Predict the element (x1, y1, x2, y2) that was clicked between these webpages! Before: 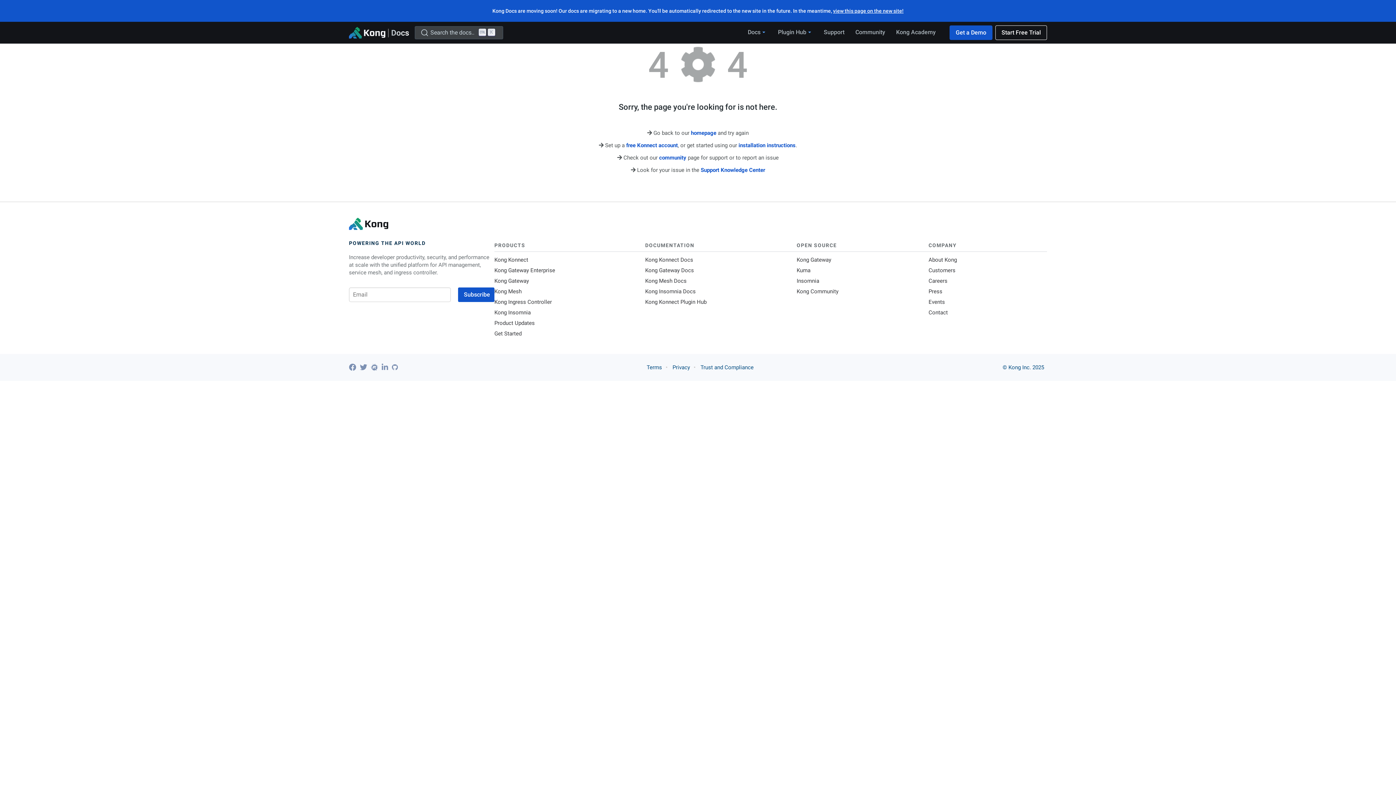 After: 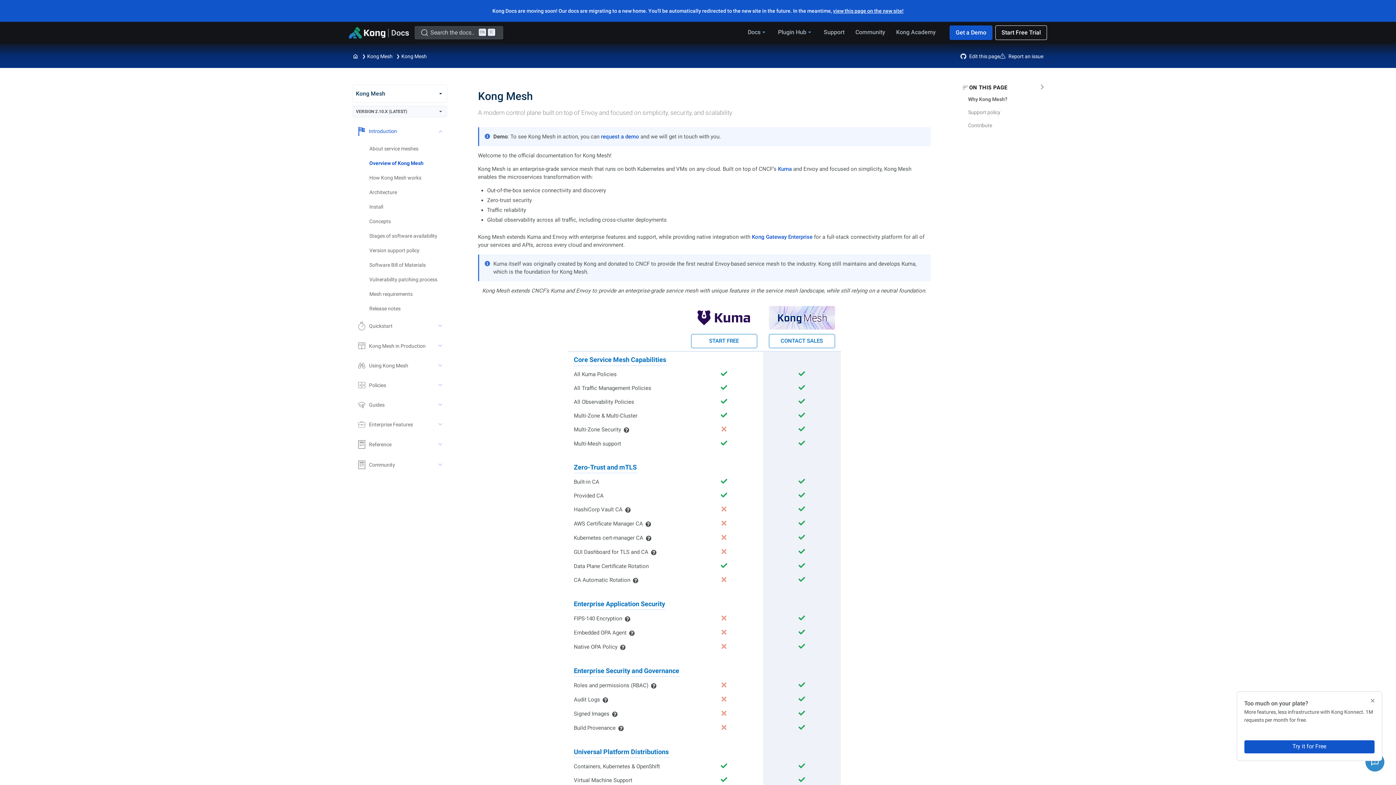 Action: bbox: (645, 276, 796, 285) label: Kong Mesh Docs